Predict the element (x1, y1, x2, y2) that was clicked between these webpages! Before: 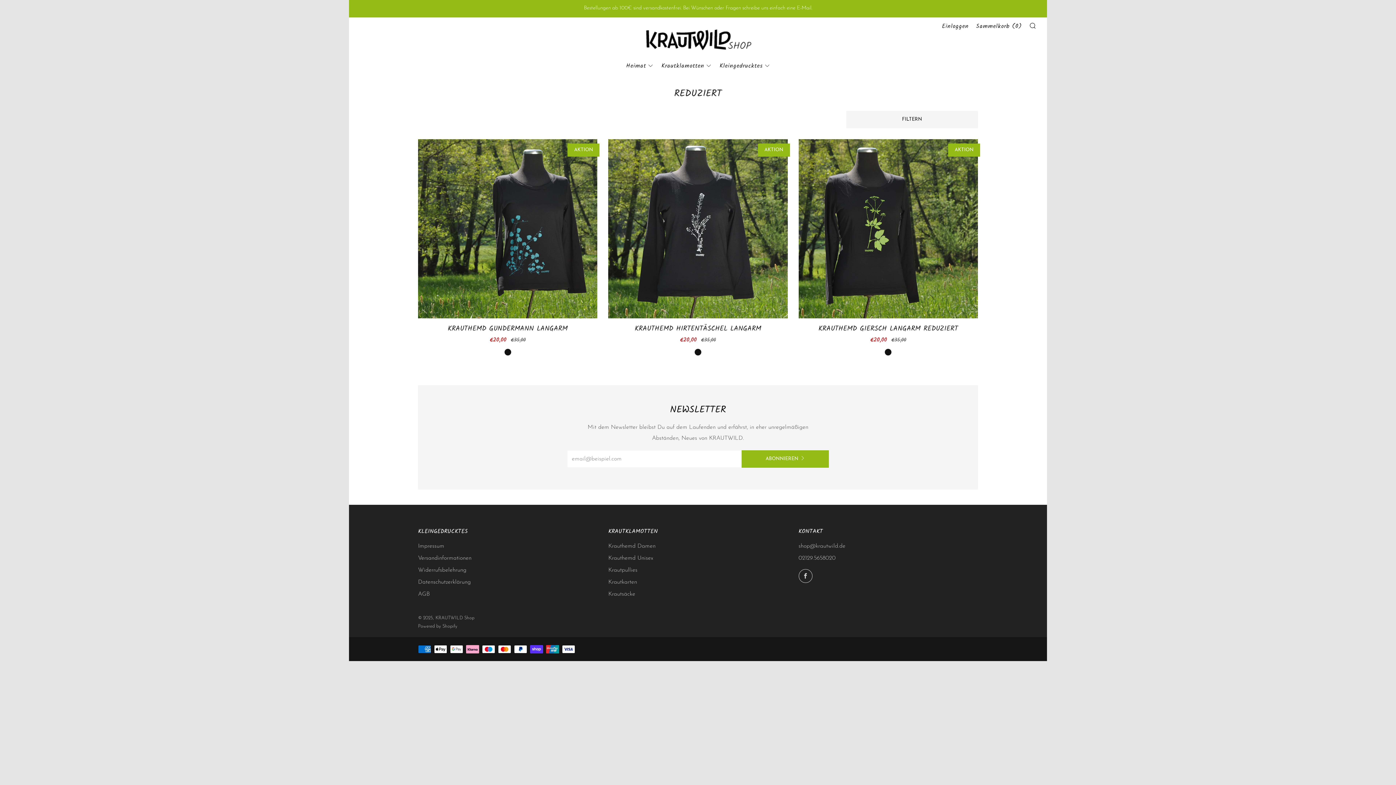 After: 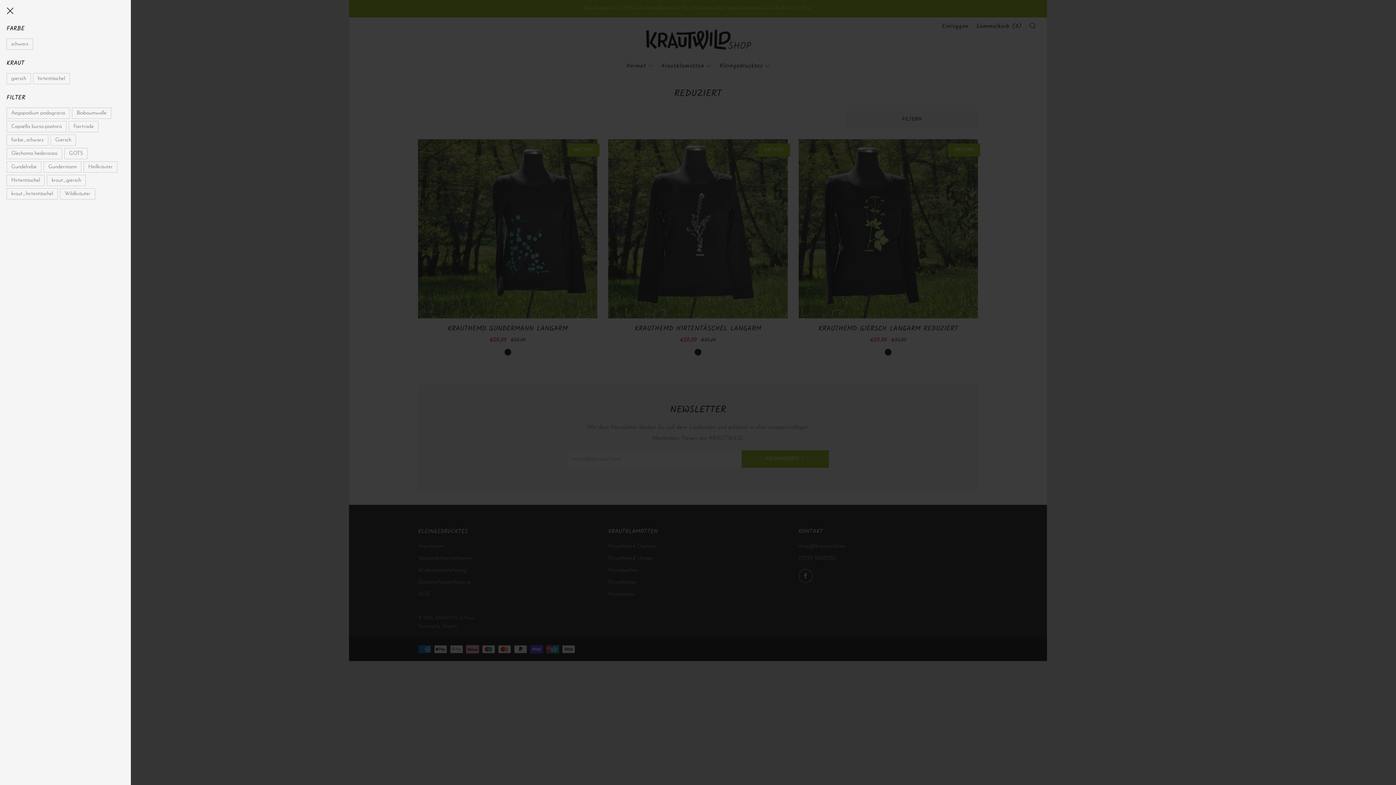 Action: label: FILTERN bbox: (846, 110, 978, 128)